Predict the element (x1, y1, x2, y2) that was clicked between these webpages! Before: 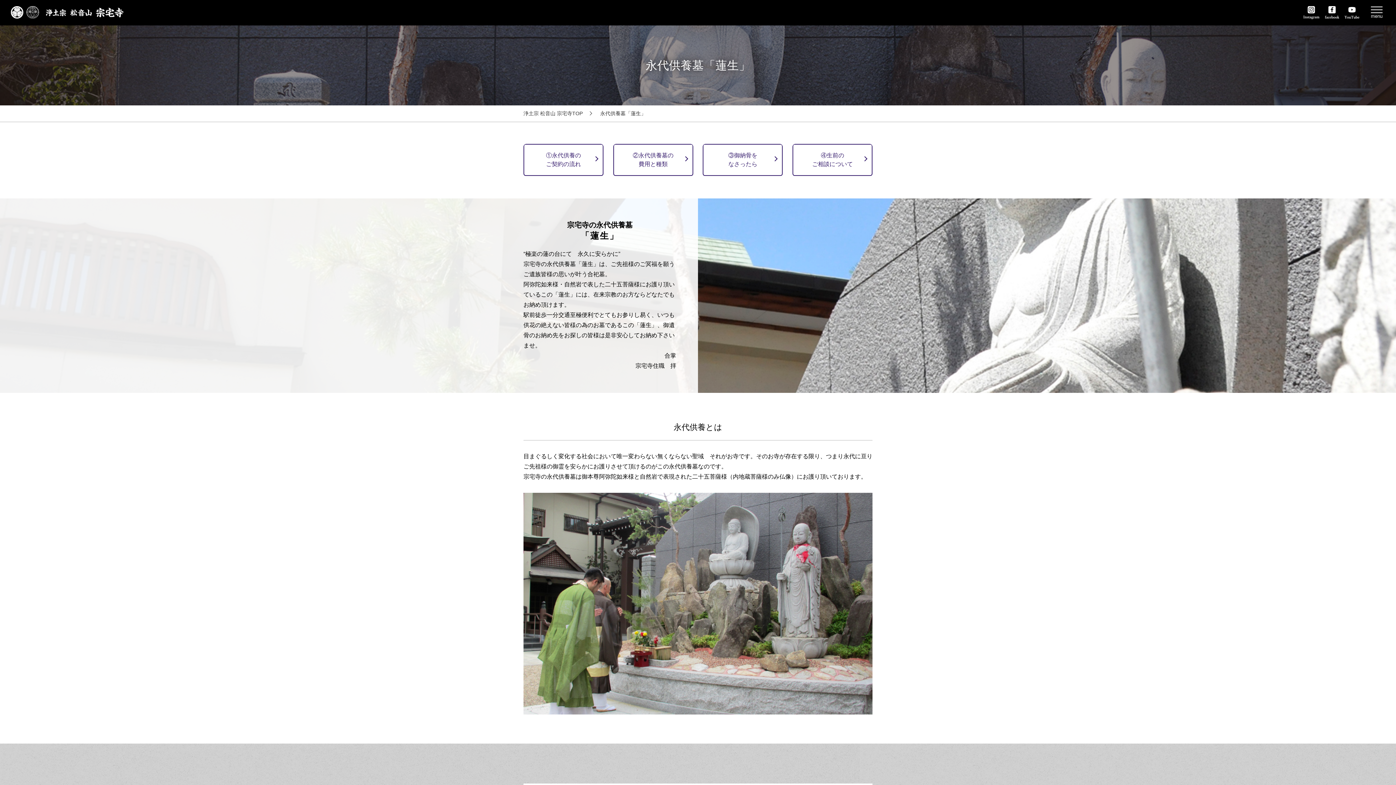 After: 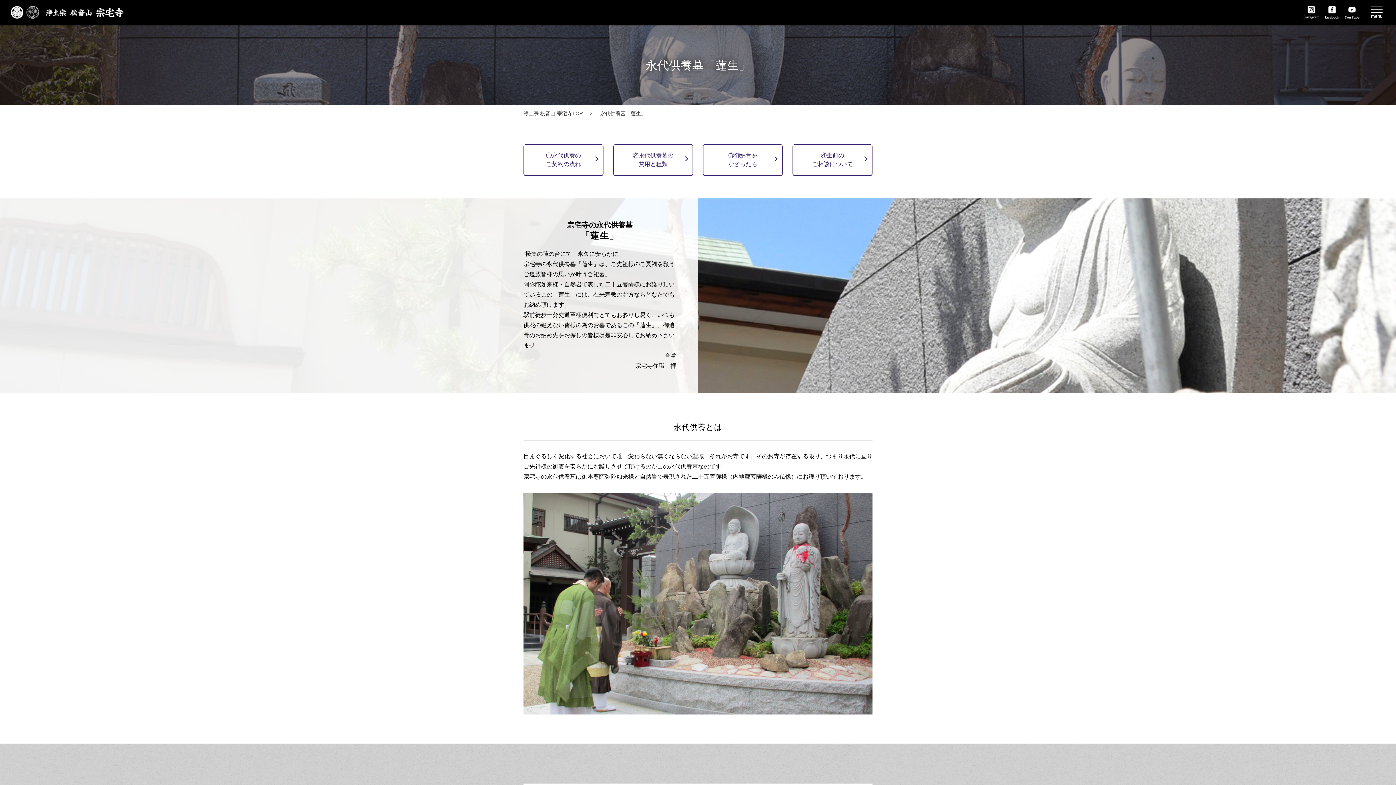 Action: bbox: (1344, 14, 1363, 21)